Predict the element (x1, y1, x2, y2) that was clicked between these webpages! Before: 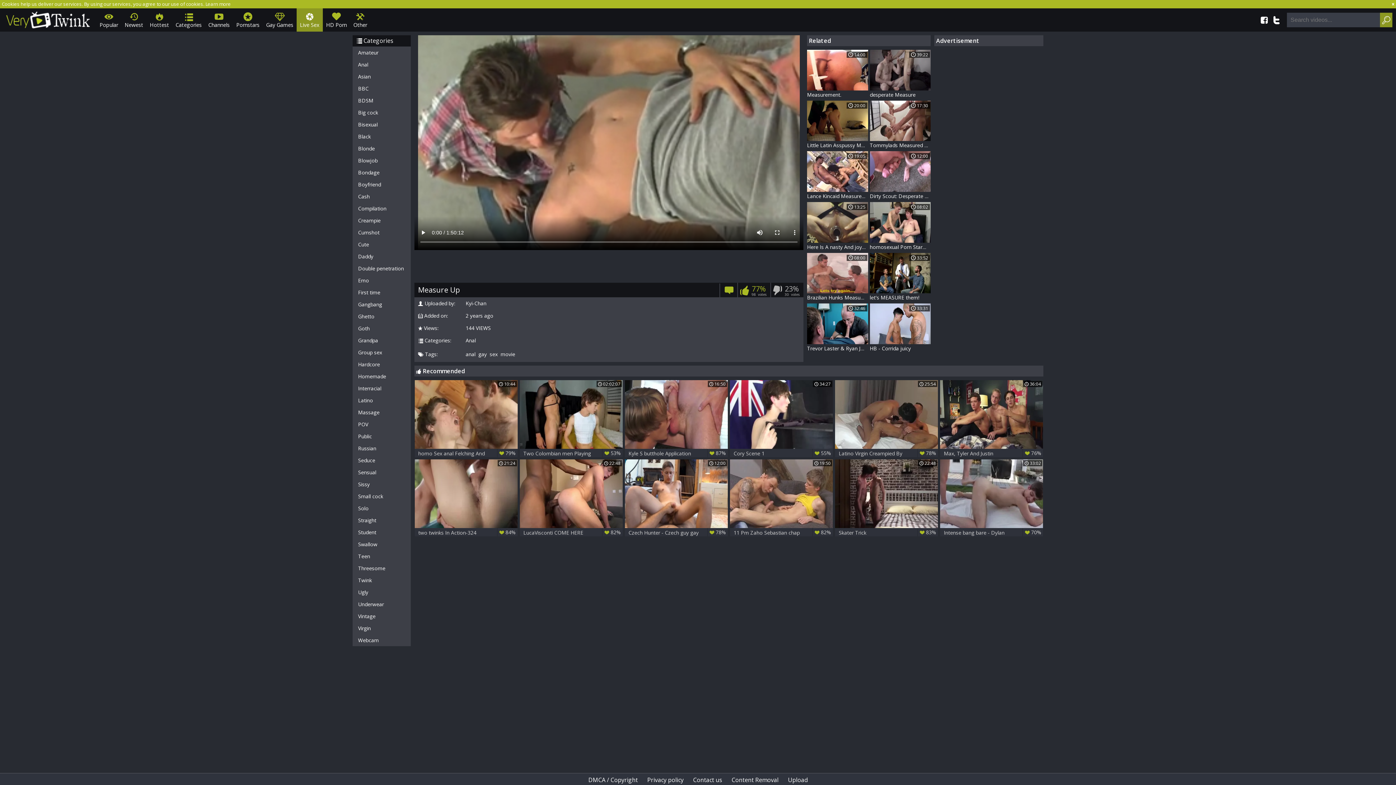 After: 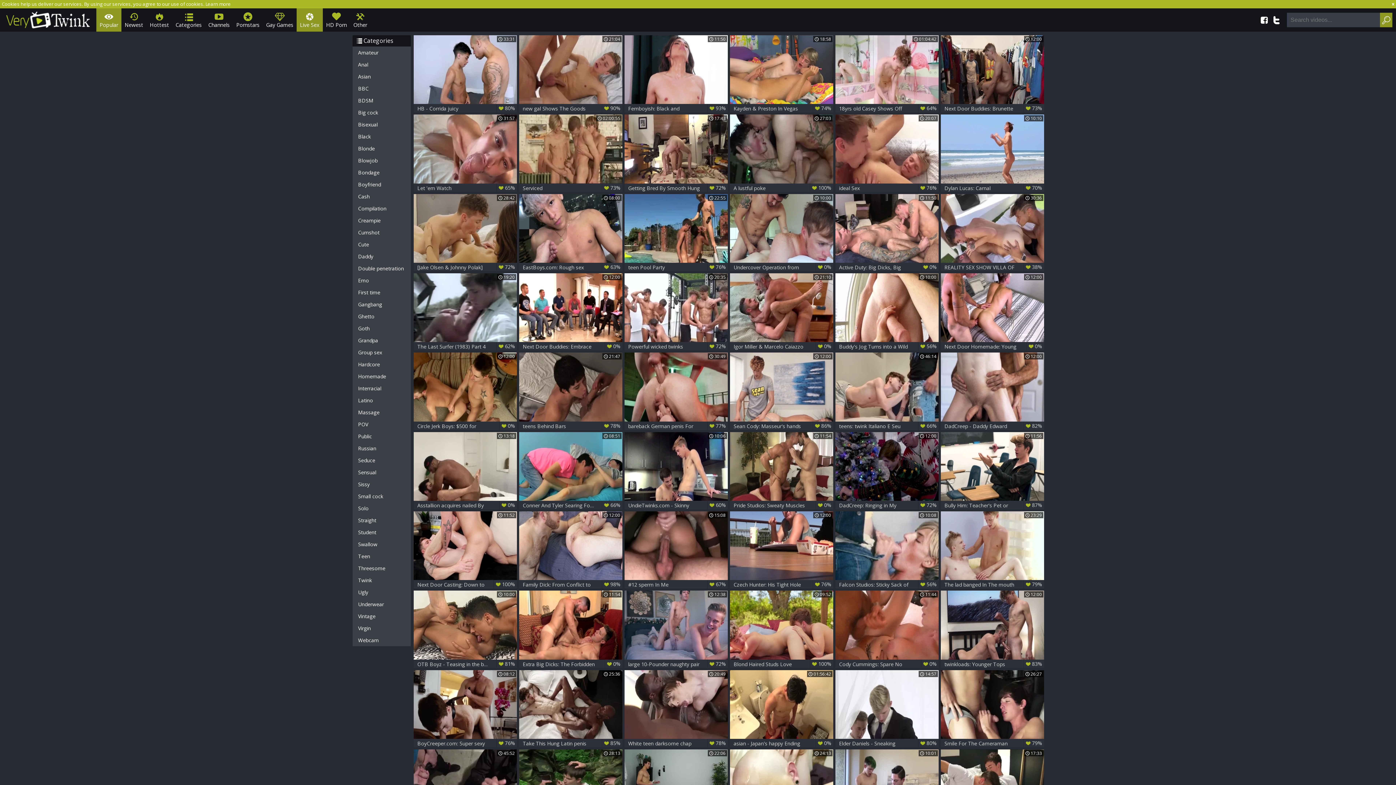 Action: bbox: (0, 8, 96, 29)